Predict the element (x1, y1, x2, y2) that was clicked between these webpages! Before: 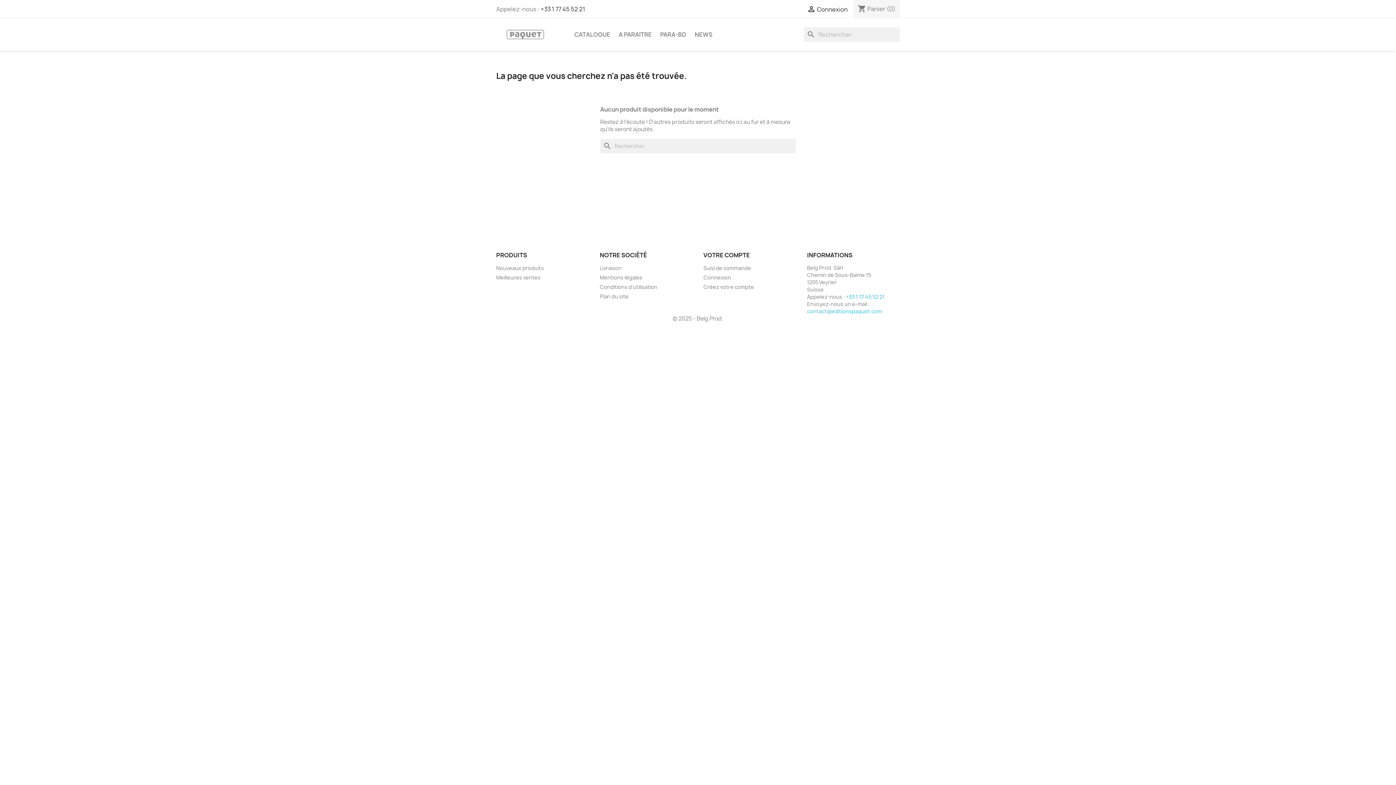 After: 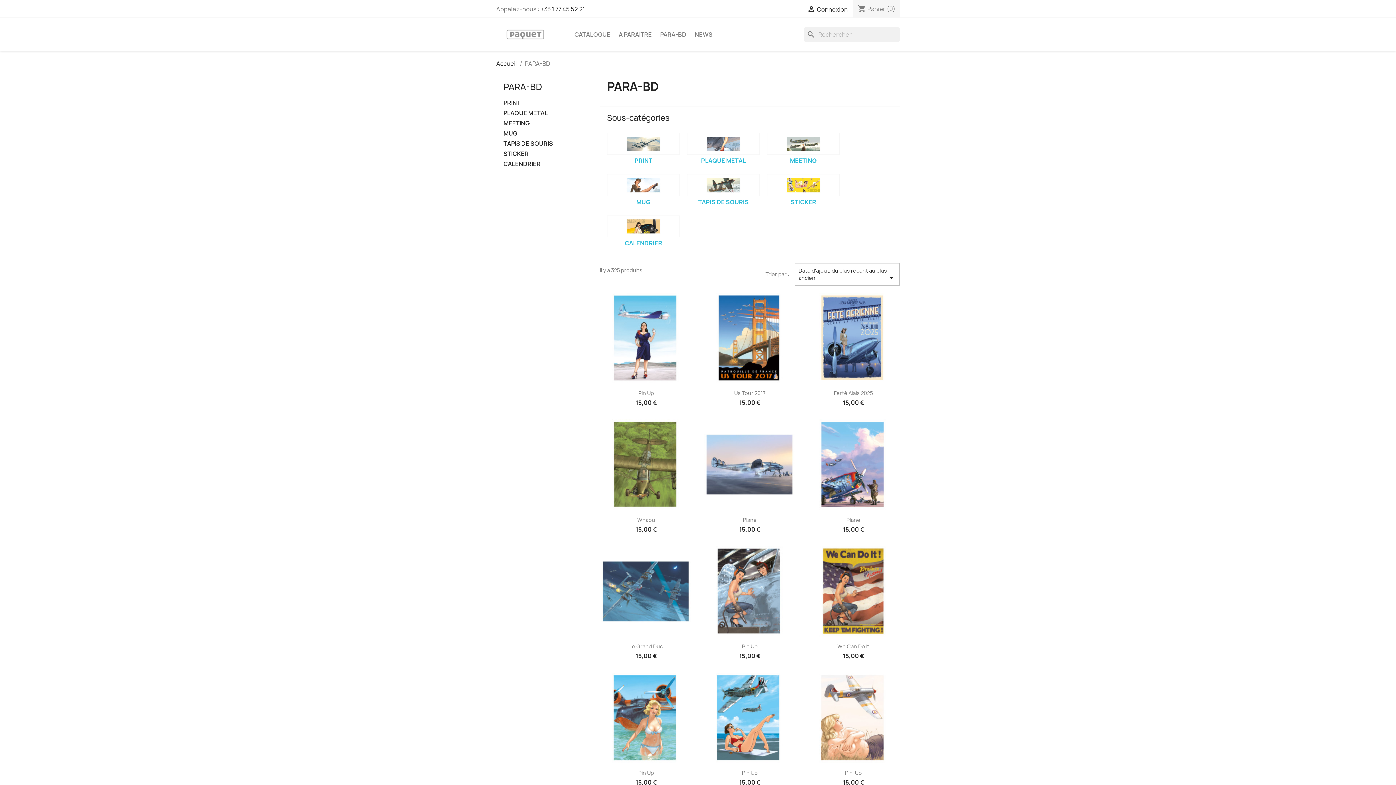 Action: bbox: (656, 27, 690, 41) label: PARA-BD